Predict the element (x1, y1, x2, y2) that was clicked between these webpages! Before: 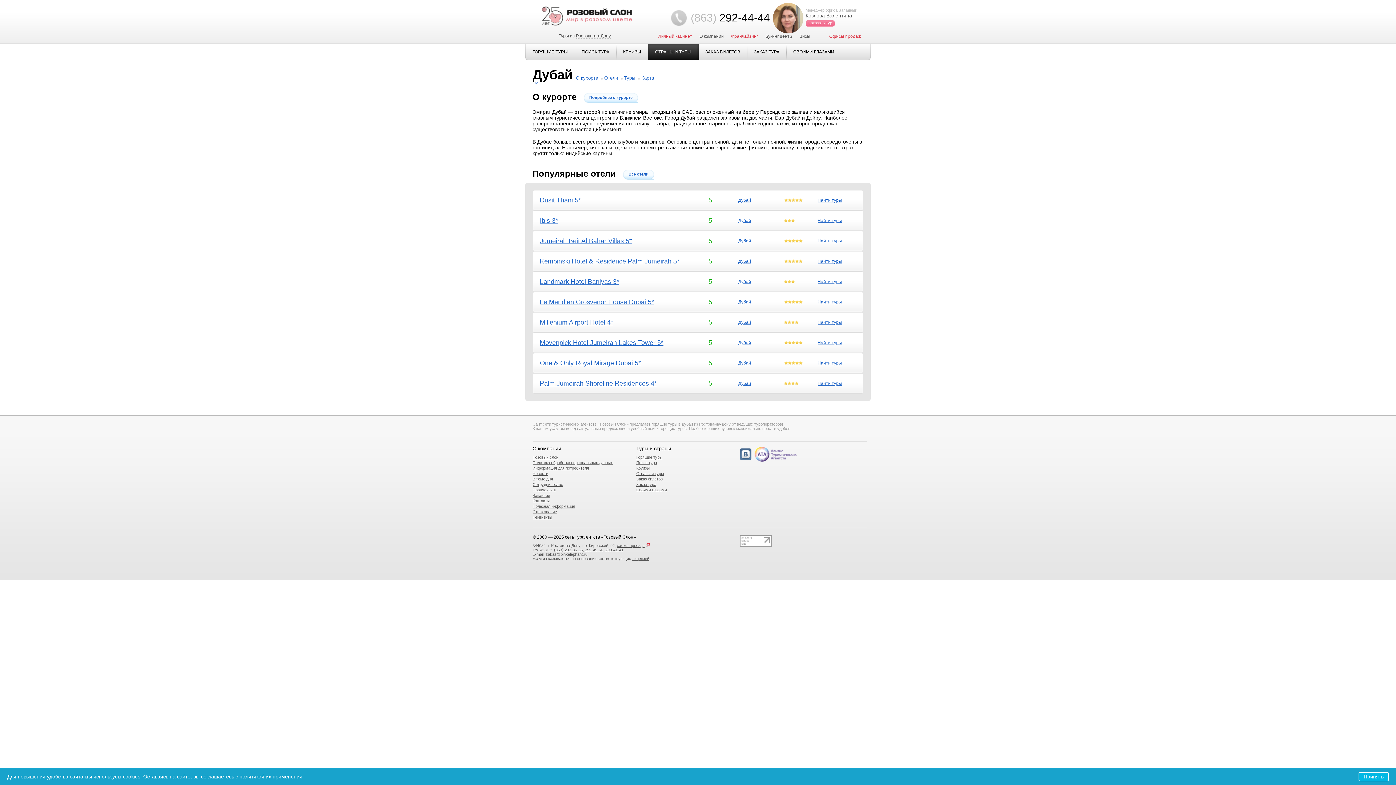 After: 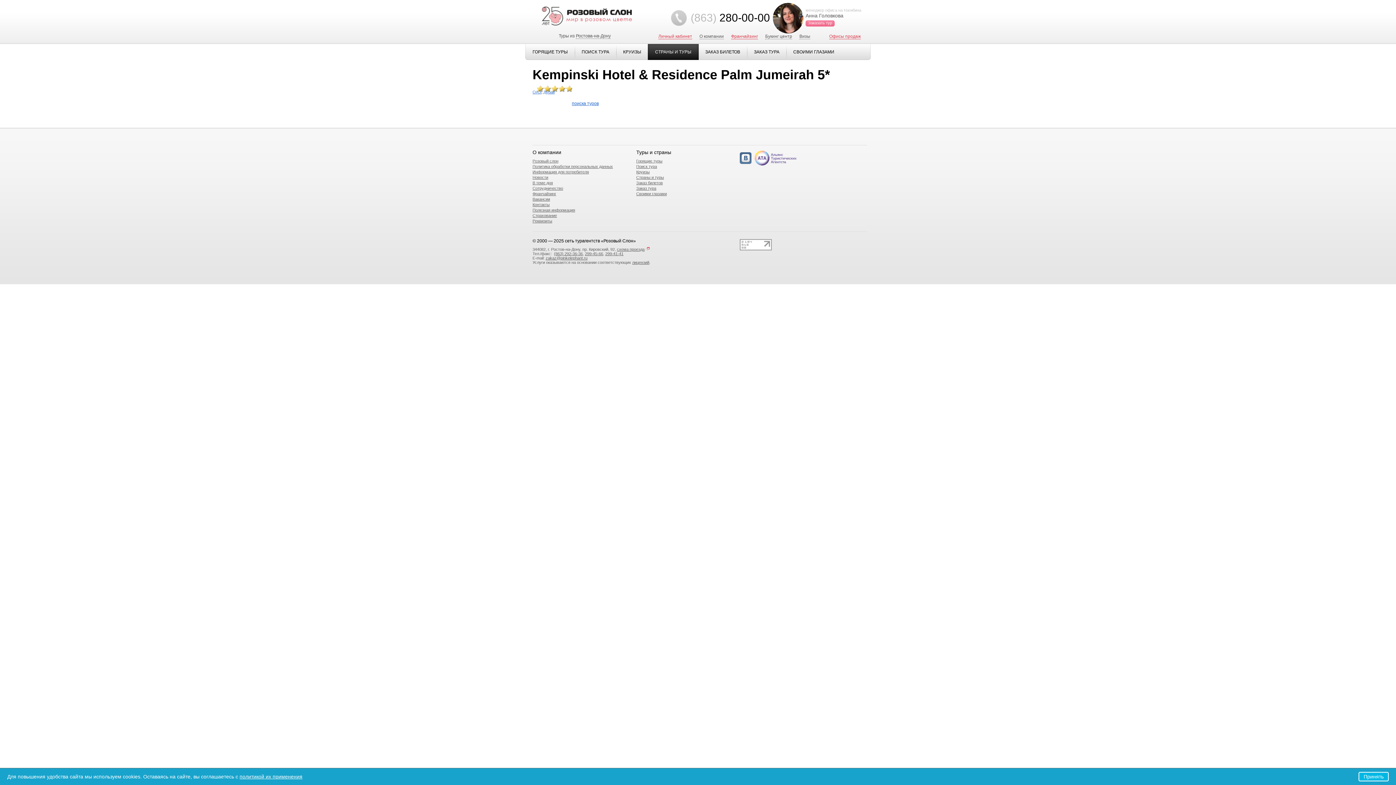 Action: label: Найти туры bbox: (817, 258, 842, 264)